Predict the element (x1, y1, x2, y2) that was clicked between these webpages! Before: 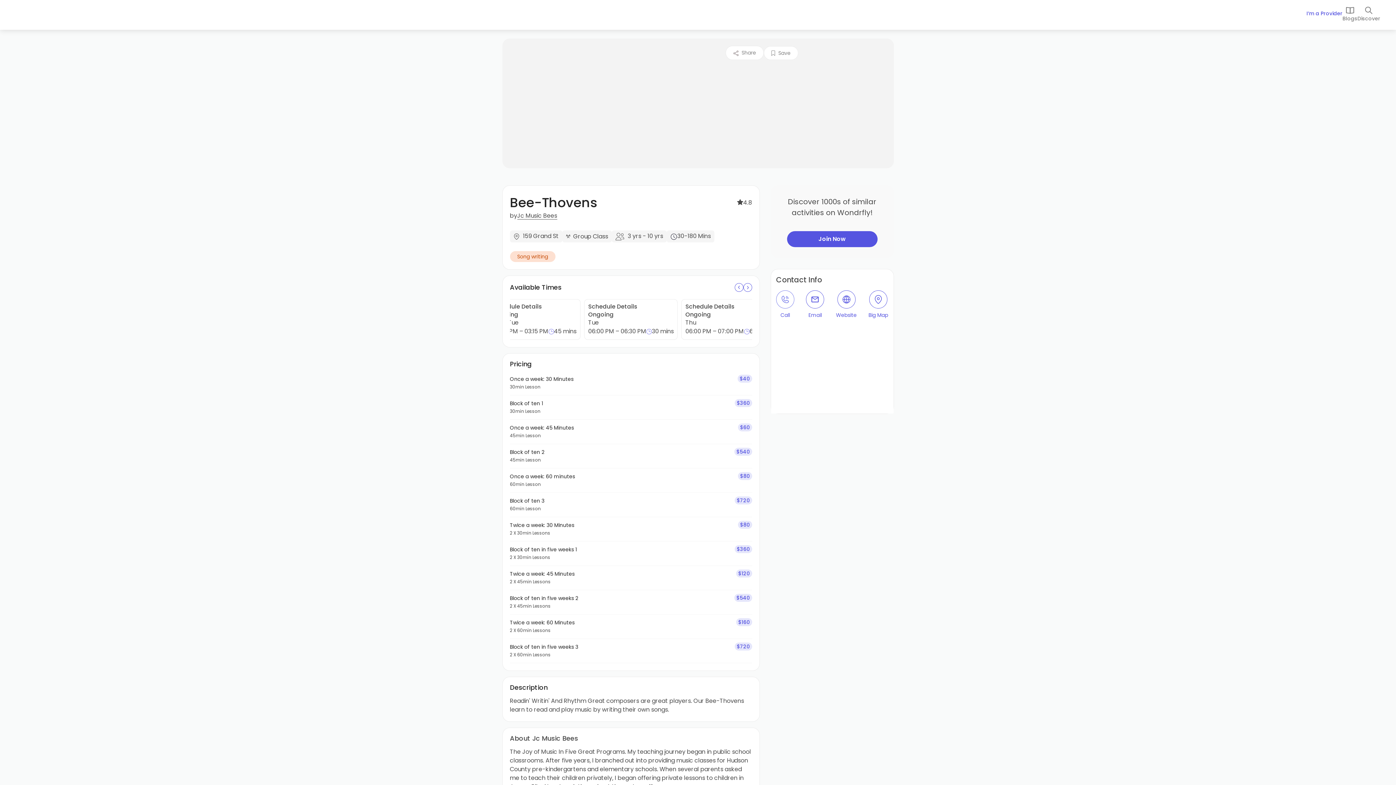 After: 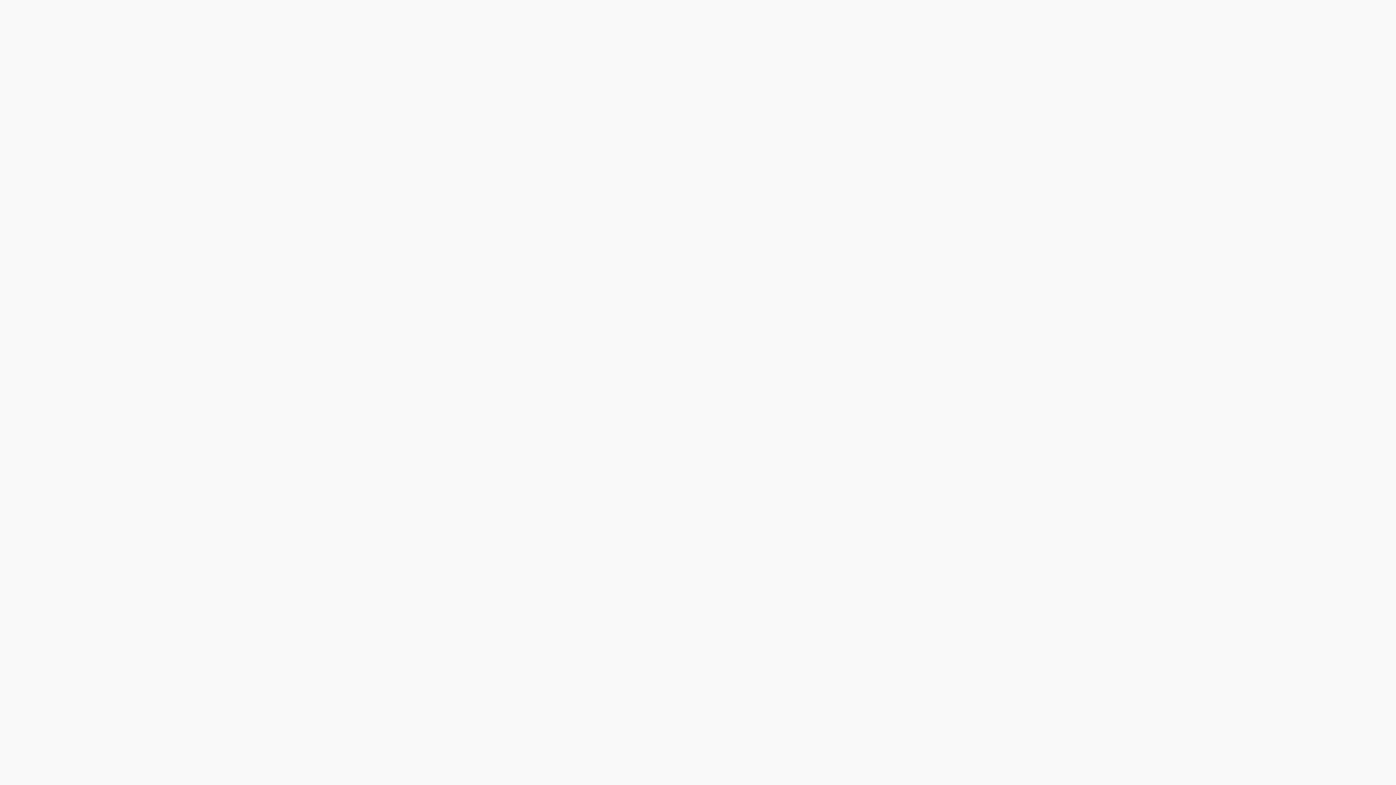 Action: label: I’m a Provider bbox: (1306, 10, 1342, 19)